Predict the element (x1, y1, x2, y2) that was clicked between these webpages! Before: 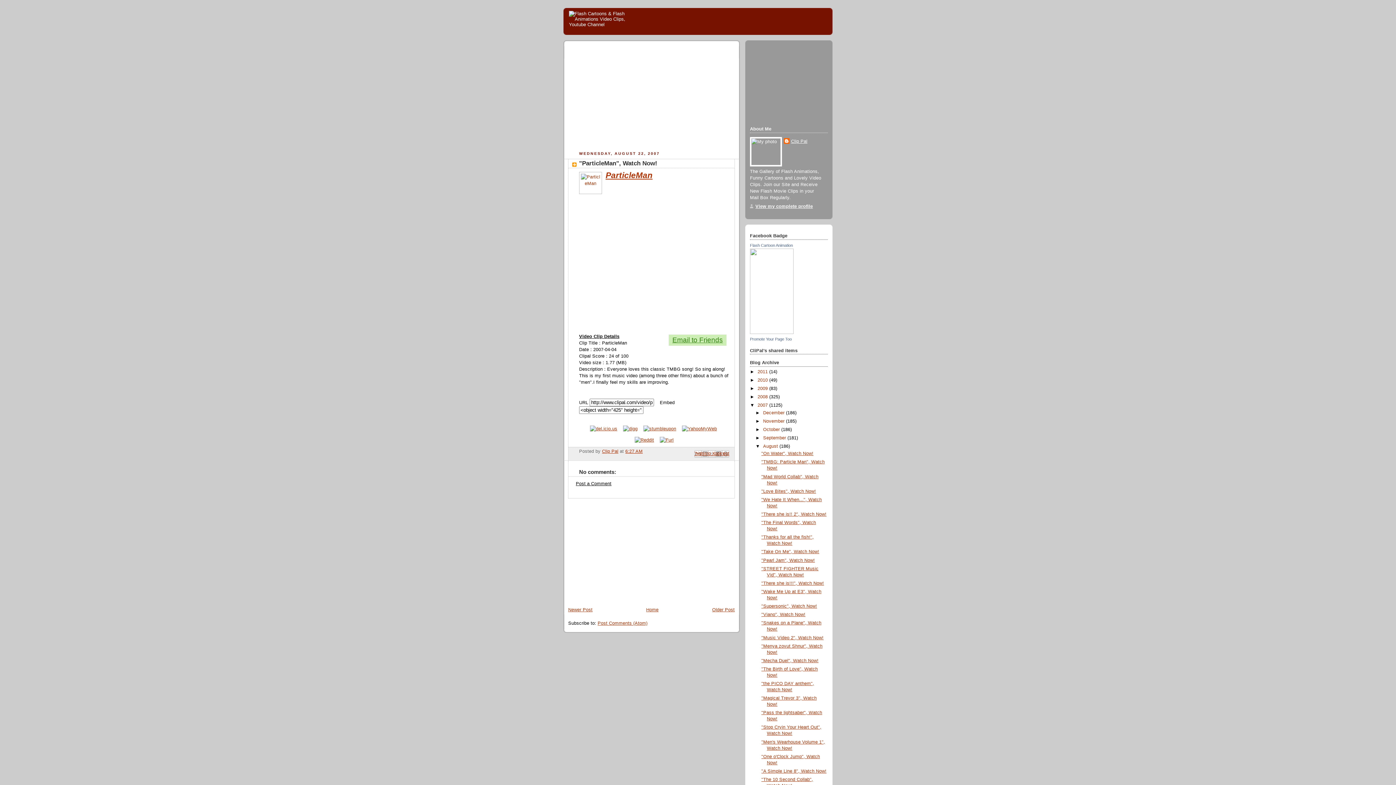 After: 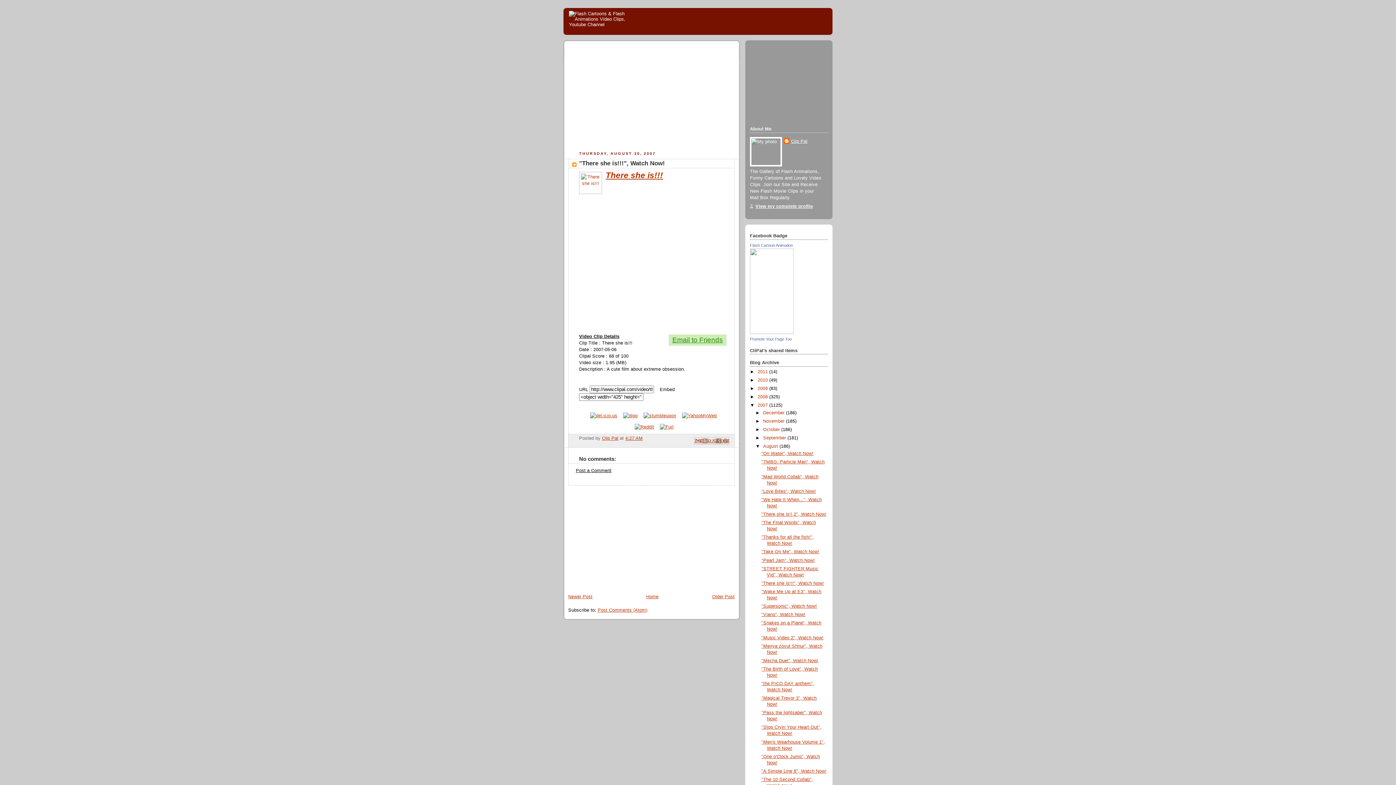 Action: bbox: (761, 581, 824, 586) label: "There she is!!!", Watch Now!